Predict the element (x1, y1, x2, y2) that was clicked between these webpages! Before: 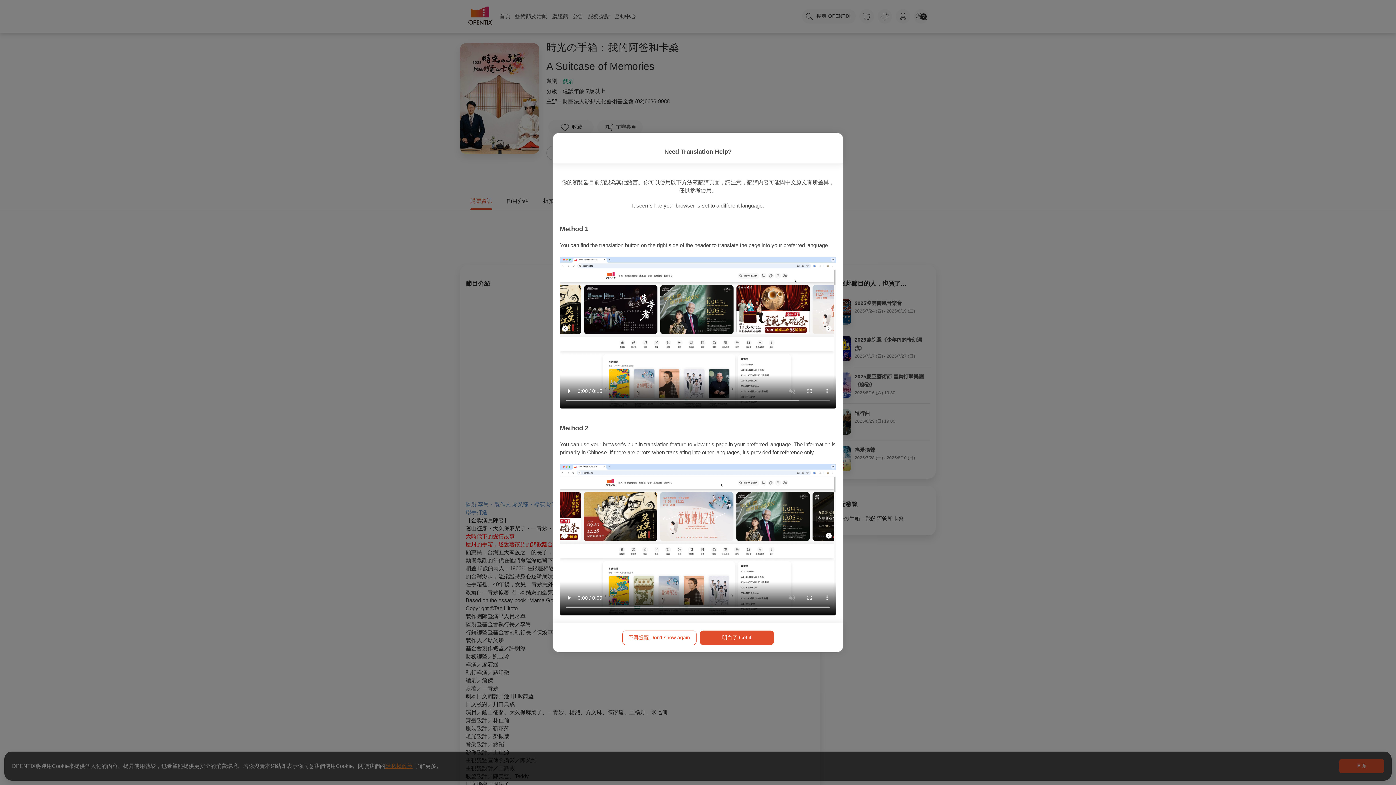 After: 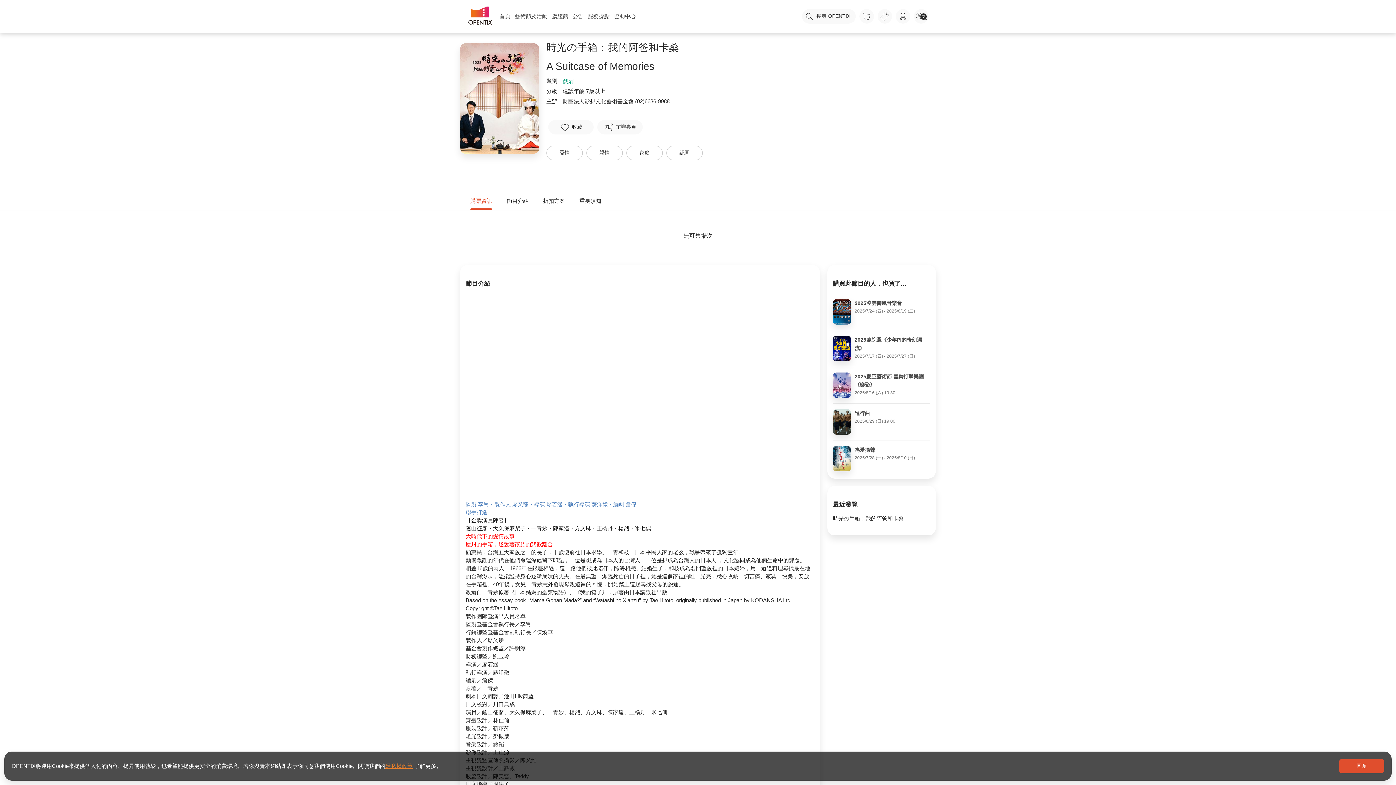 Action: label: 不再提醒 Don't show again bbox: (622, 630, 696, 645)